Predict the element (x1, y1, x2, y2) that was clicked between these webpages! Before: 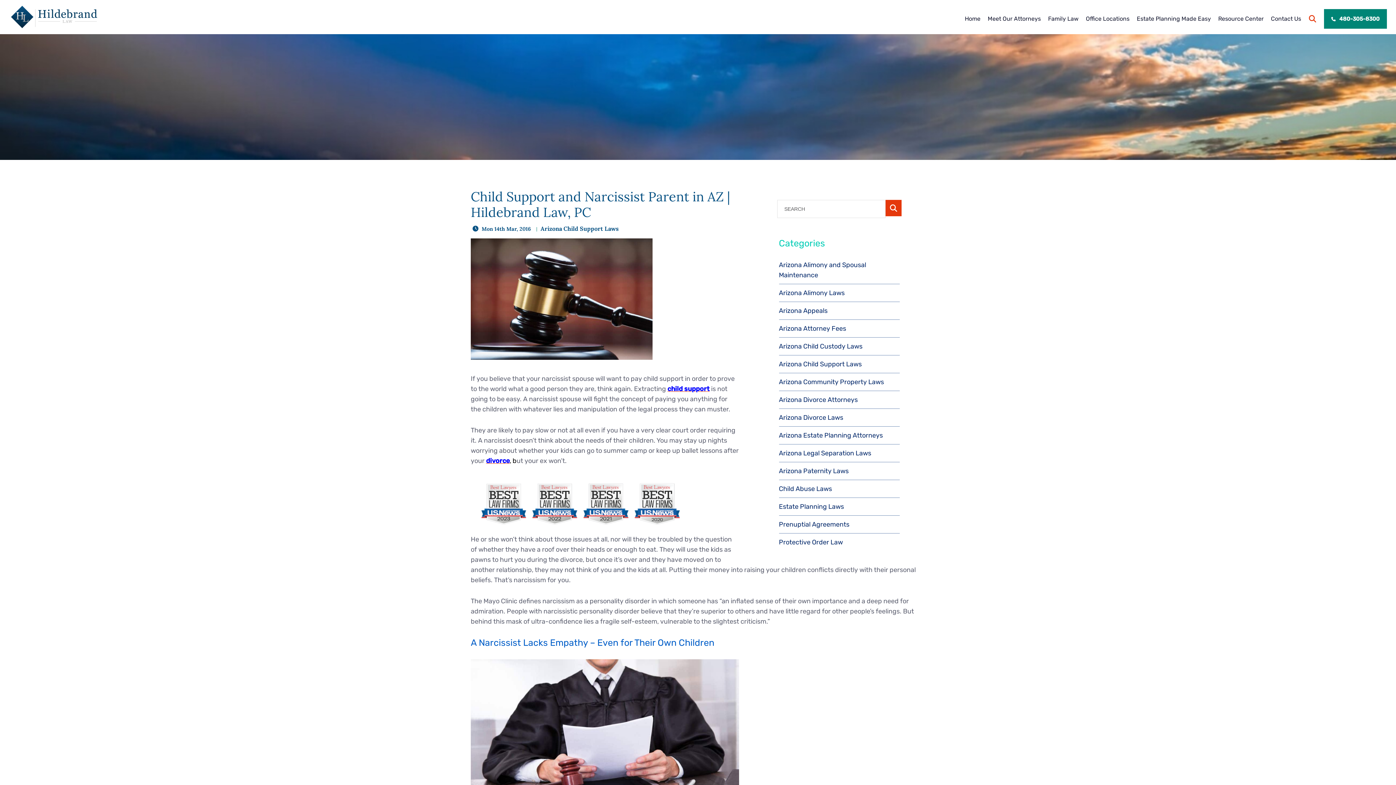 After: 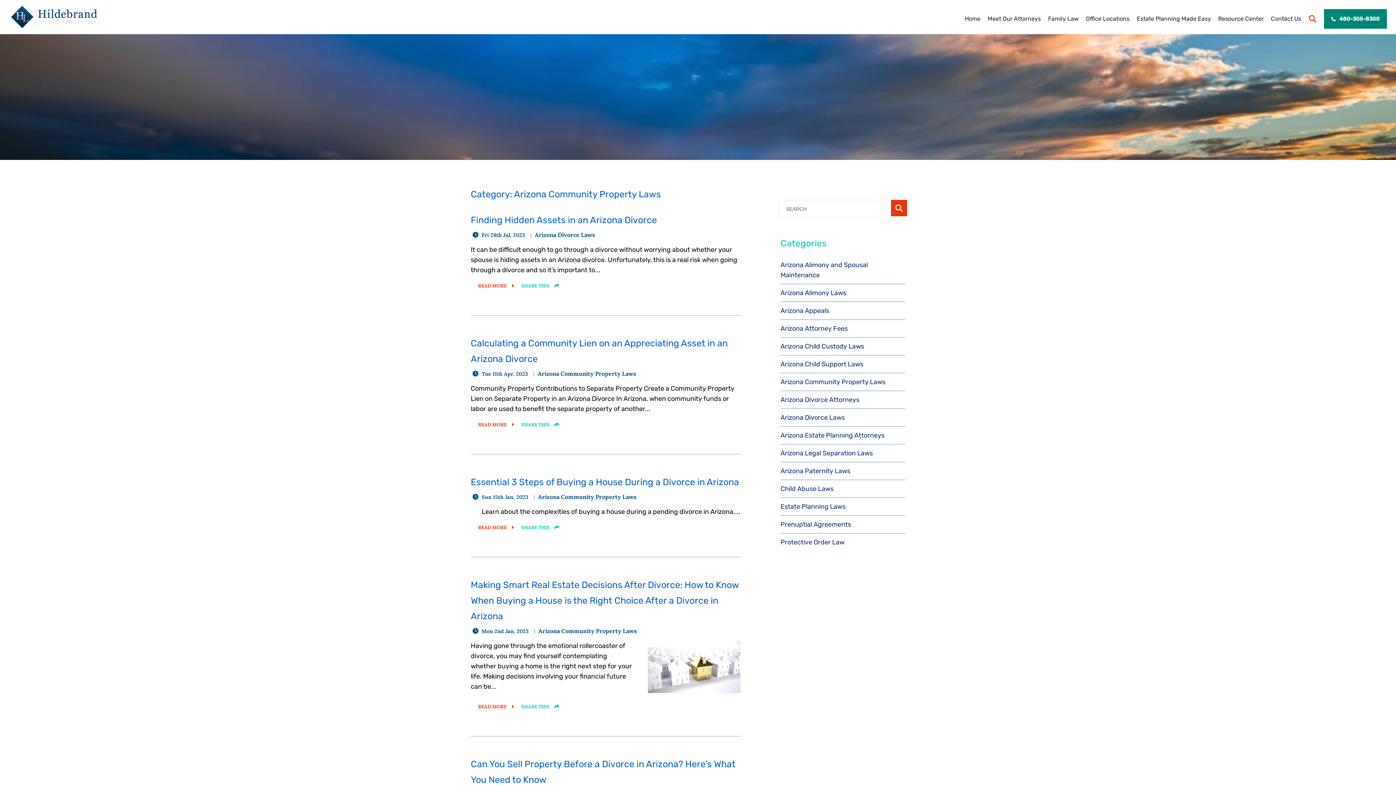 Action: bbox: (779, 377, 900, 387) label: Arizona Community Property Laws